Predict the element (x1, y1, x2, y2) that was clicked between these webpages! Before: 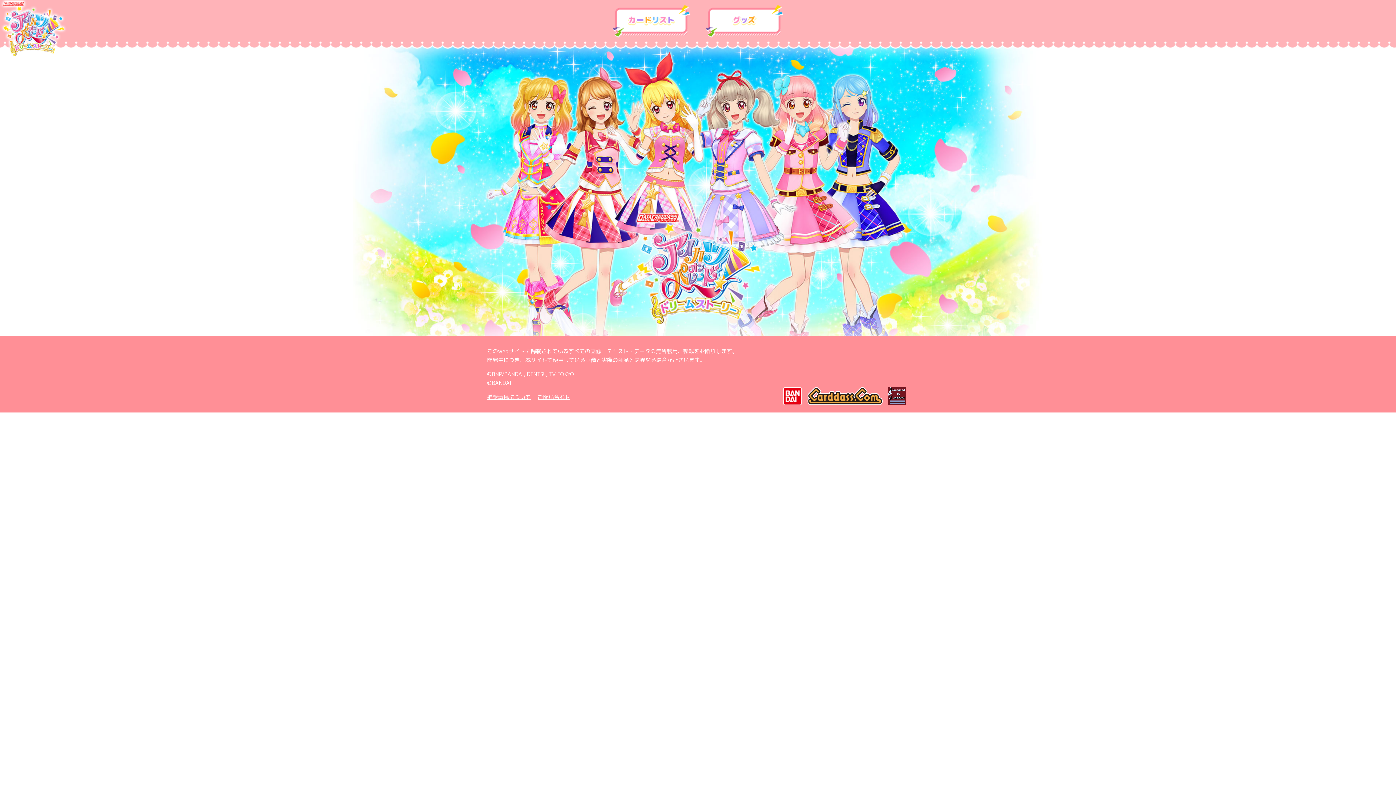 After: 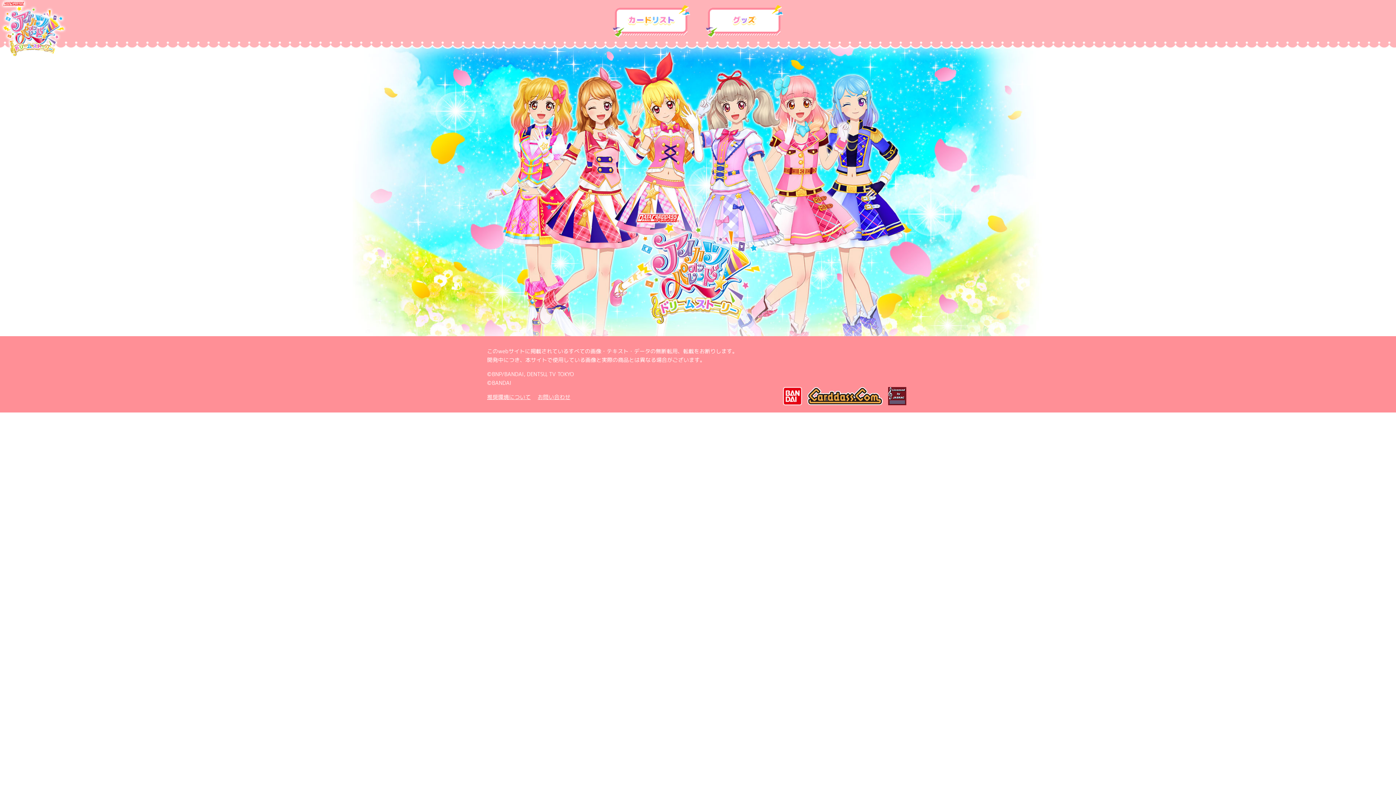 Action: bbox: (783, 387, 802, 395)